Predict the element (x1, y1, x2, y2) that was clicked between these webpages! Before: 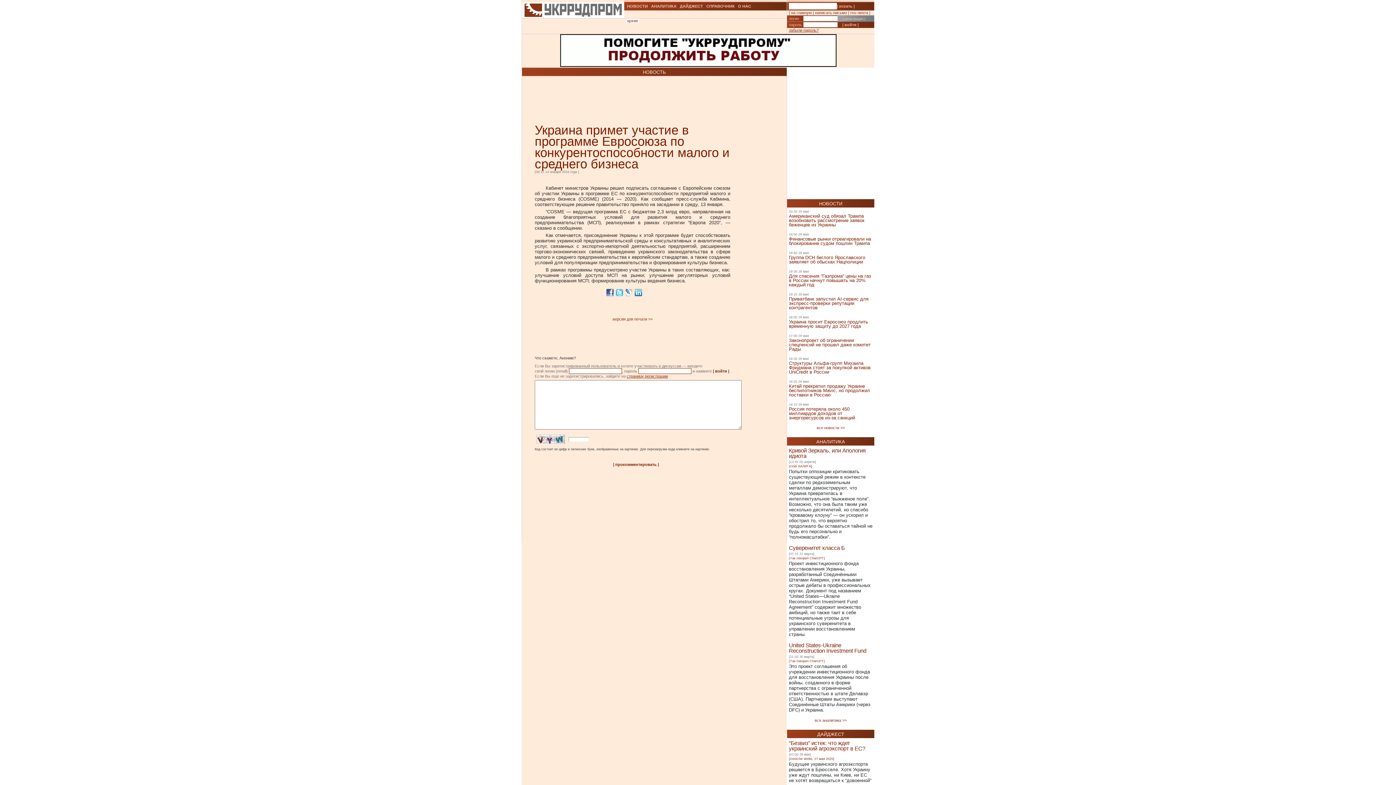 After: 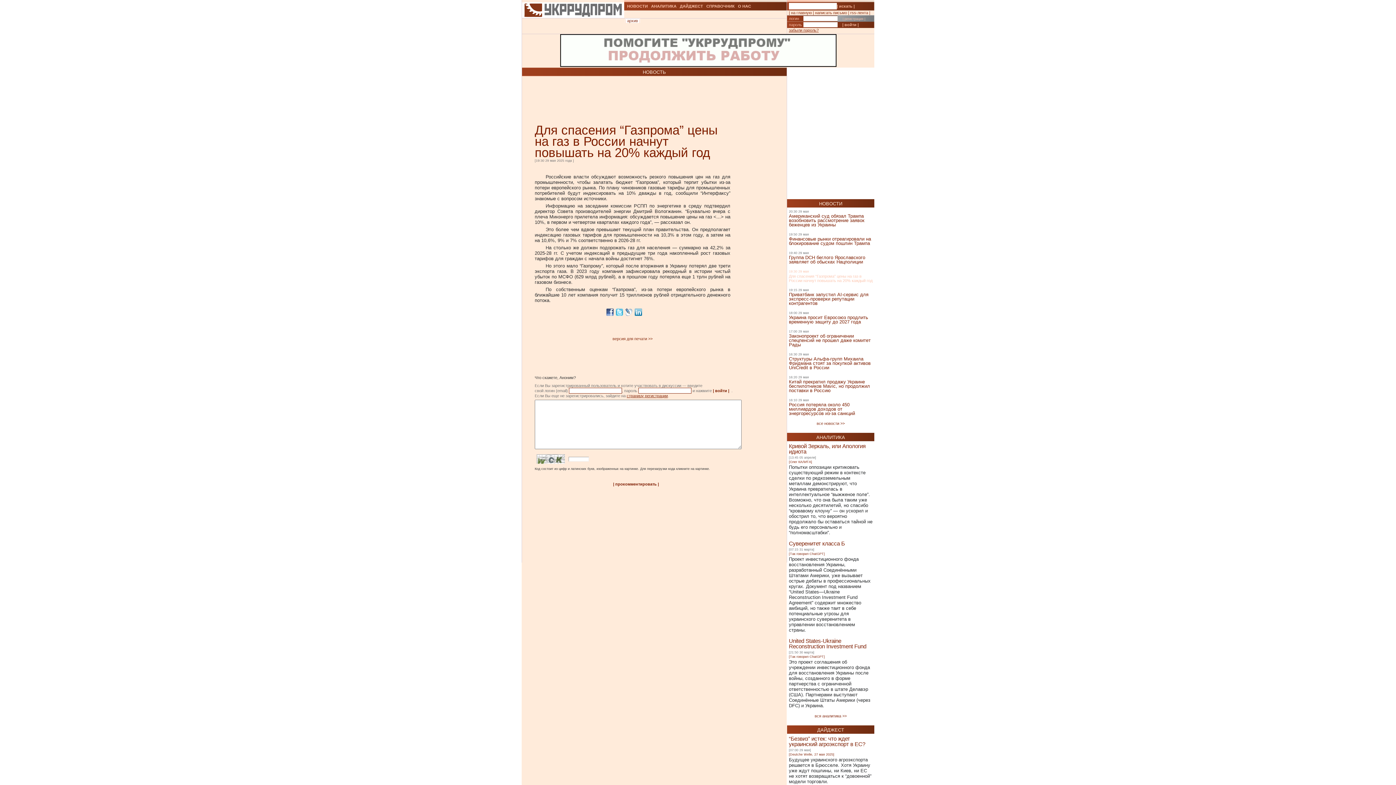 Action: label: Для спасения “Газпрома” цены на газ в России начнут повышать на 20% каждый год bbox: (789, 141, 871, 156)